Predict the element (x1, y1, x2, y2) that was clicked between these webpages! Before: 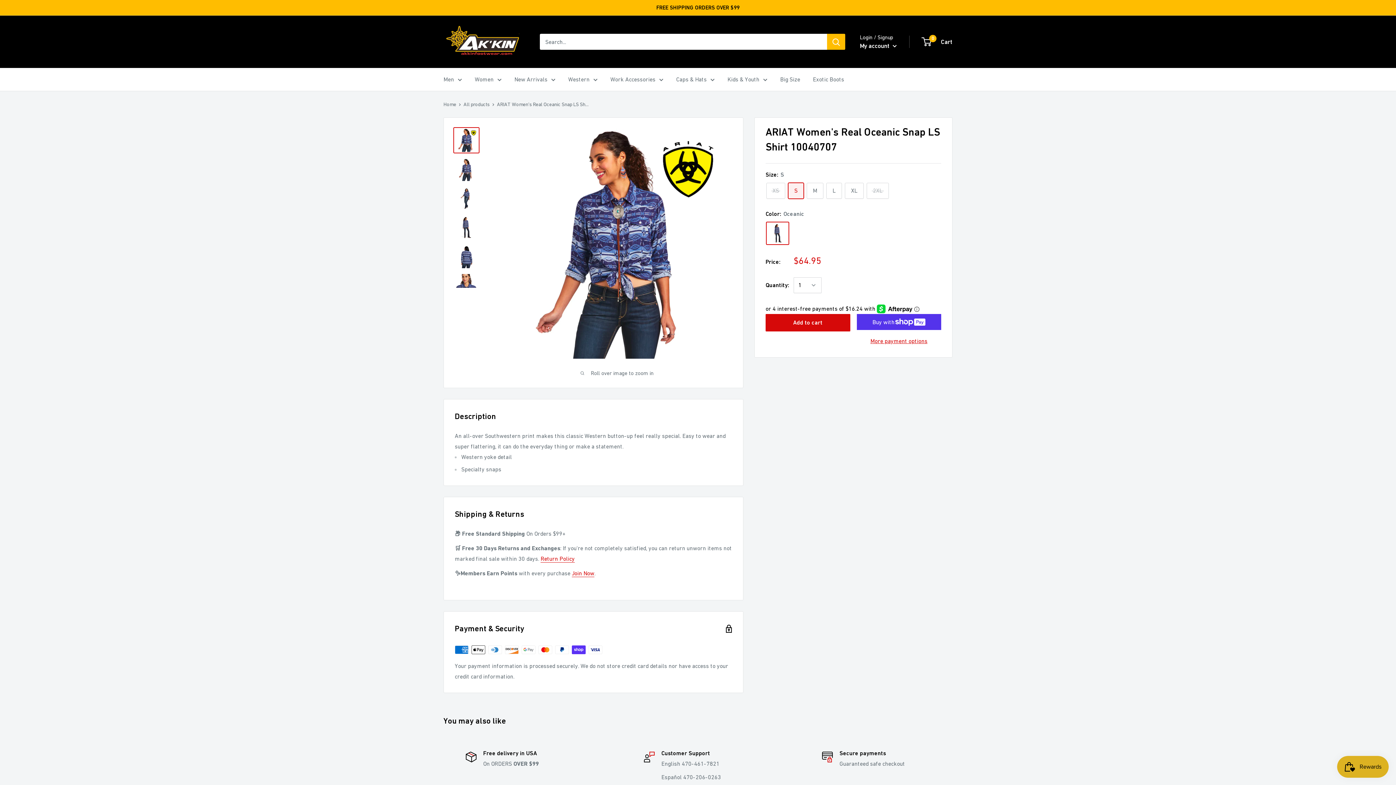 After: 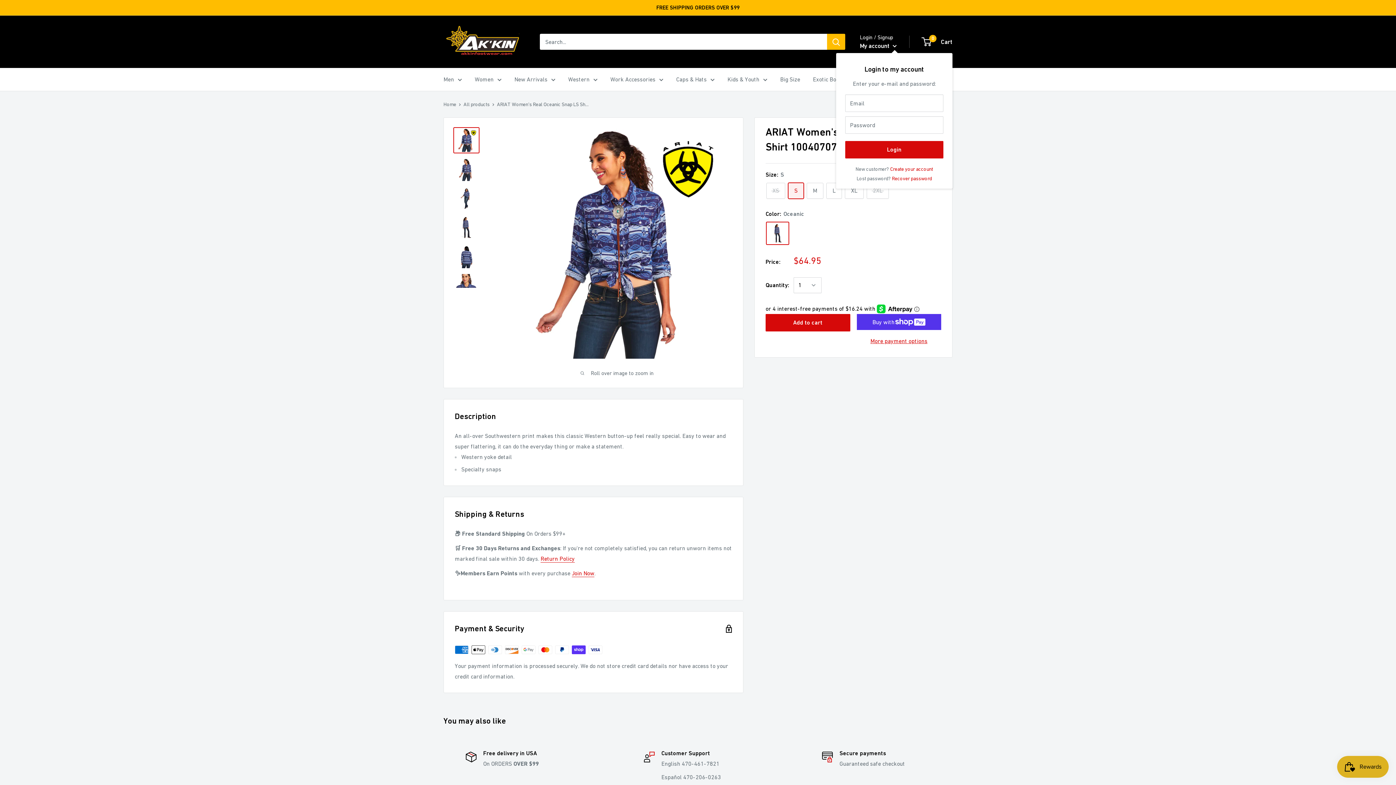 Action: label: My account  bbox: (860, 40, 897, 51)